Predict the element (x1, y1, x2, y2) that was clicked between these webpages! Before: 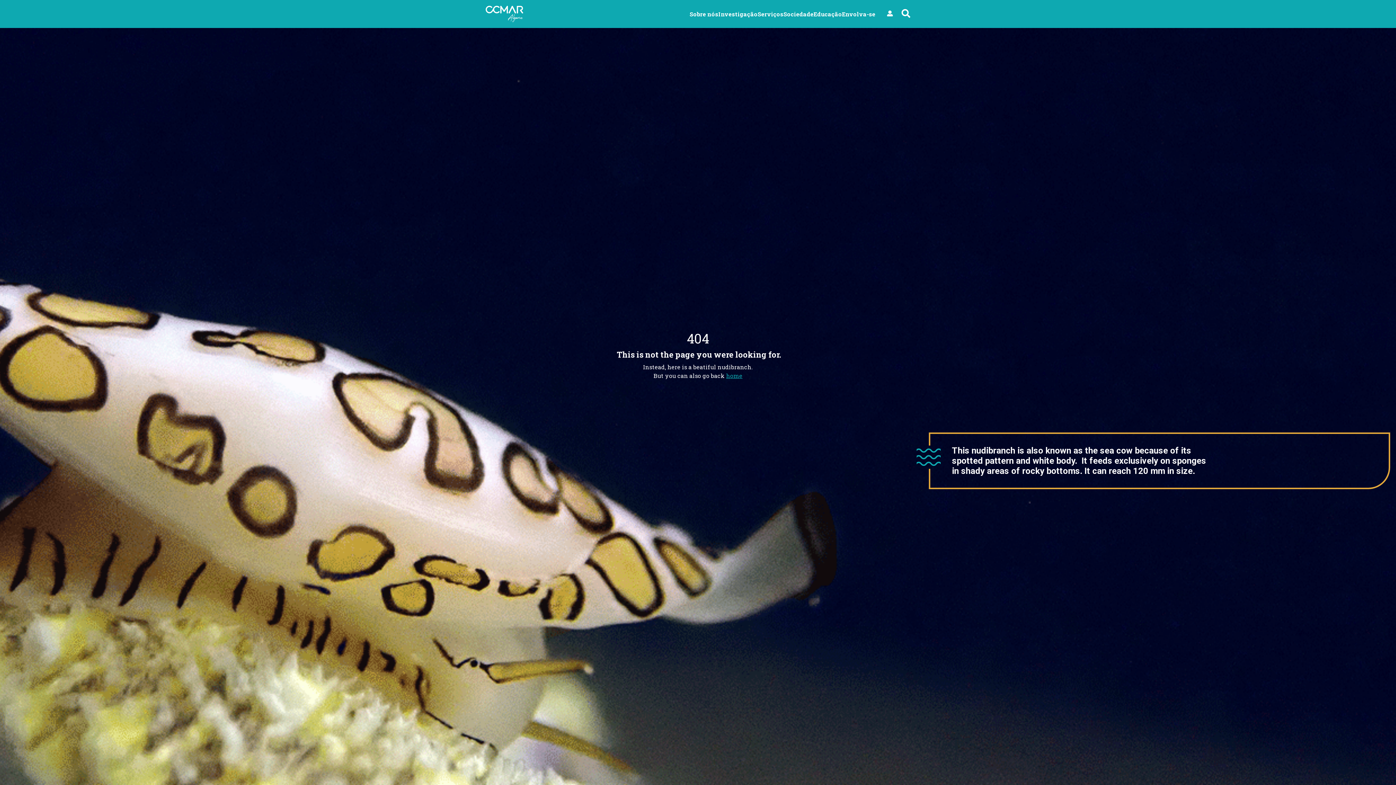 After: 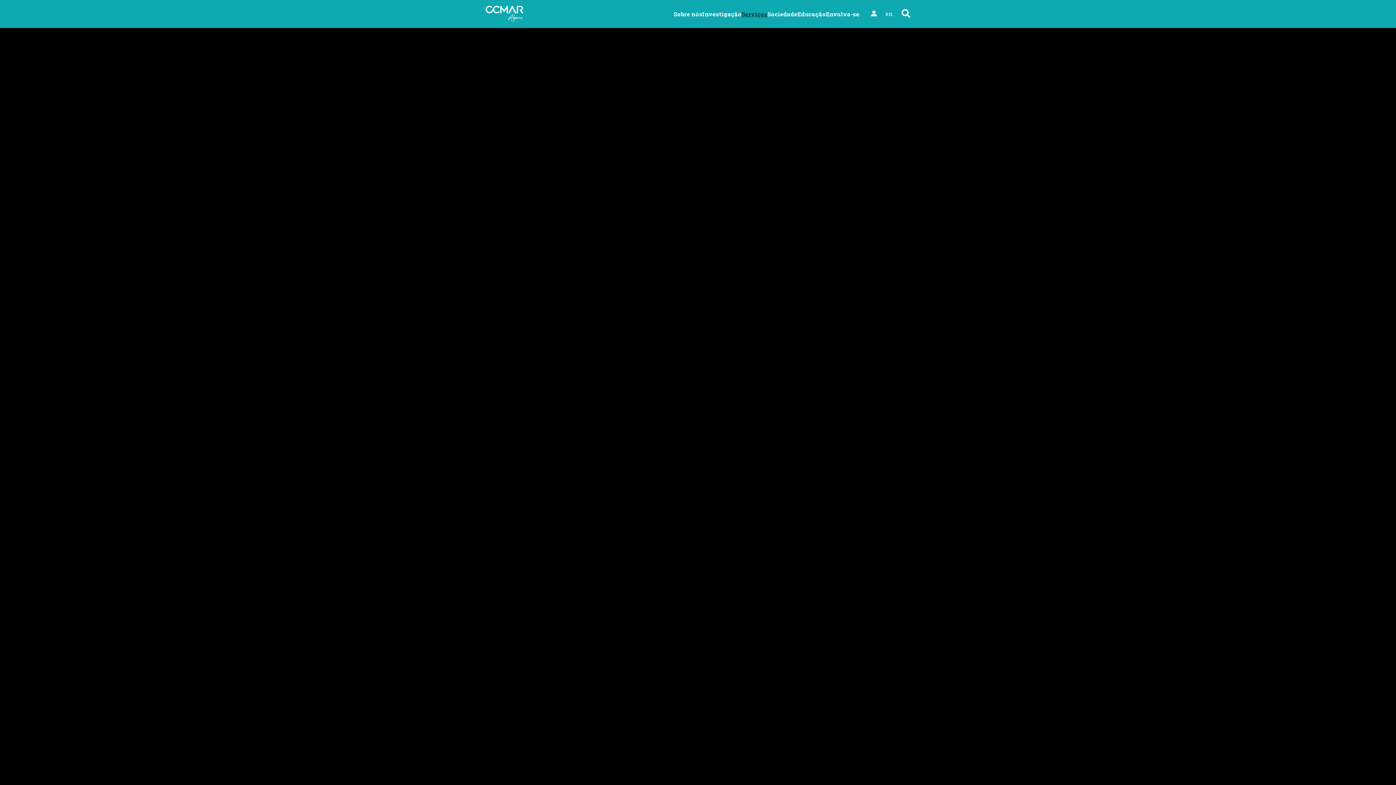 Action: label: Serviços bbox: (757, 10, 783, 17)